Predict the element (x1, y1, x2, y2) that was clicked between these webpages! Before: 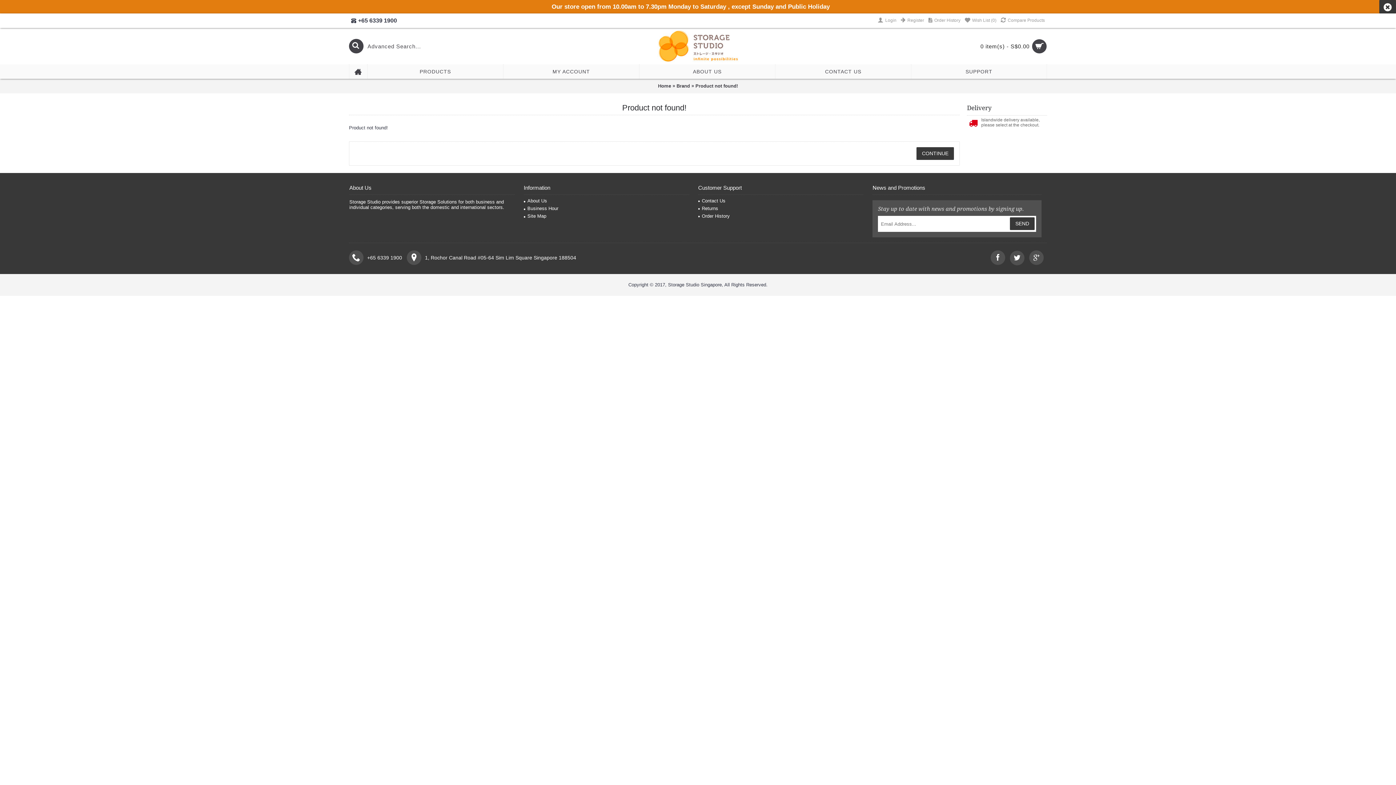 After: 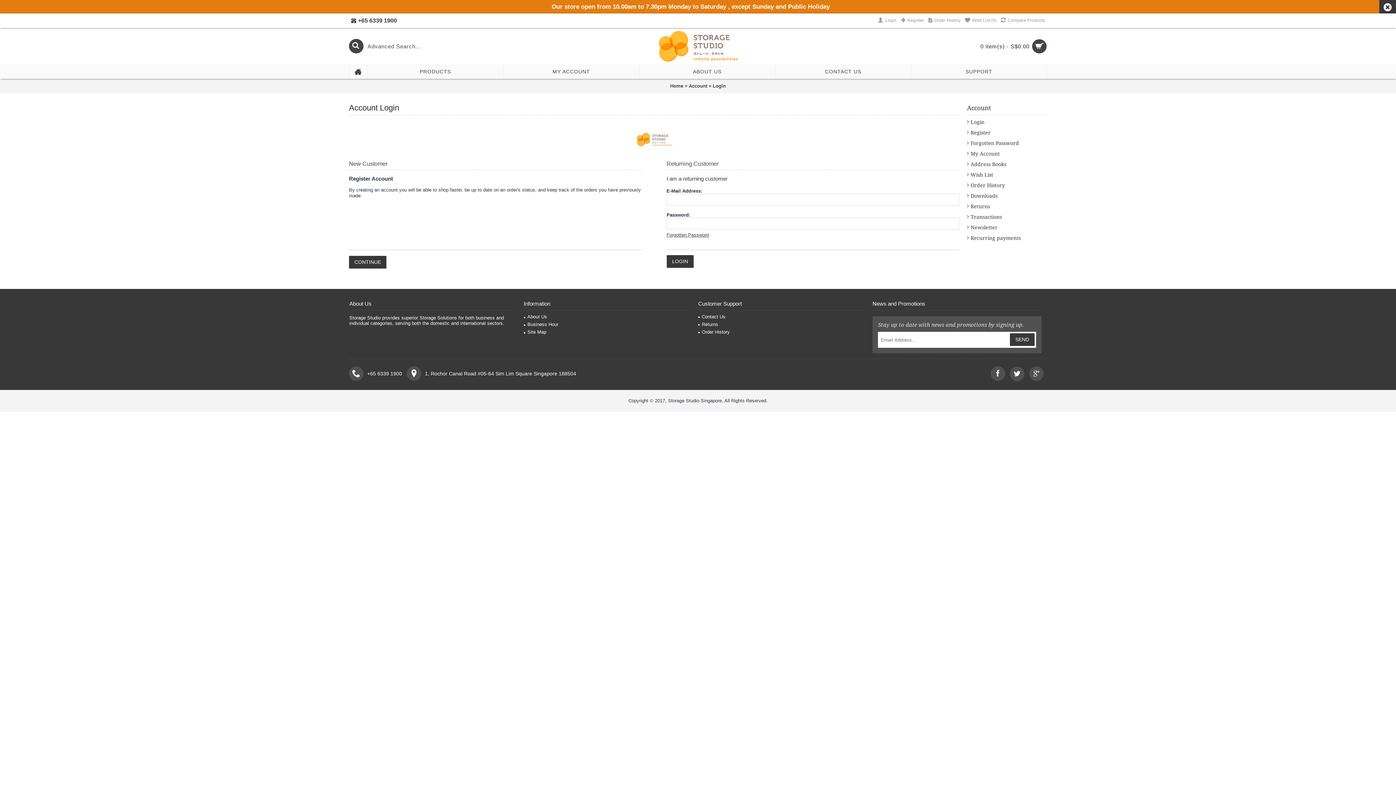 Action: label: Login bbox: (875, 13, 898, 28)